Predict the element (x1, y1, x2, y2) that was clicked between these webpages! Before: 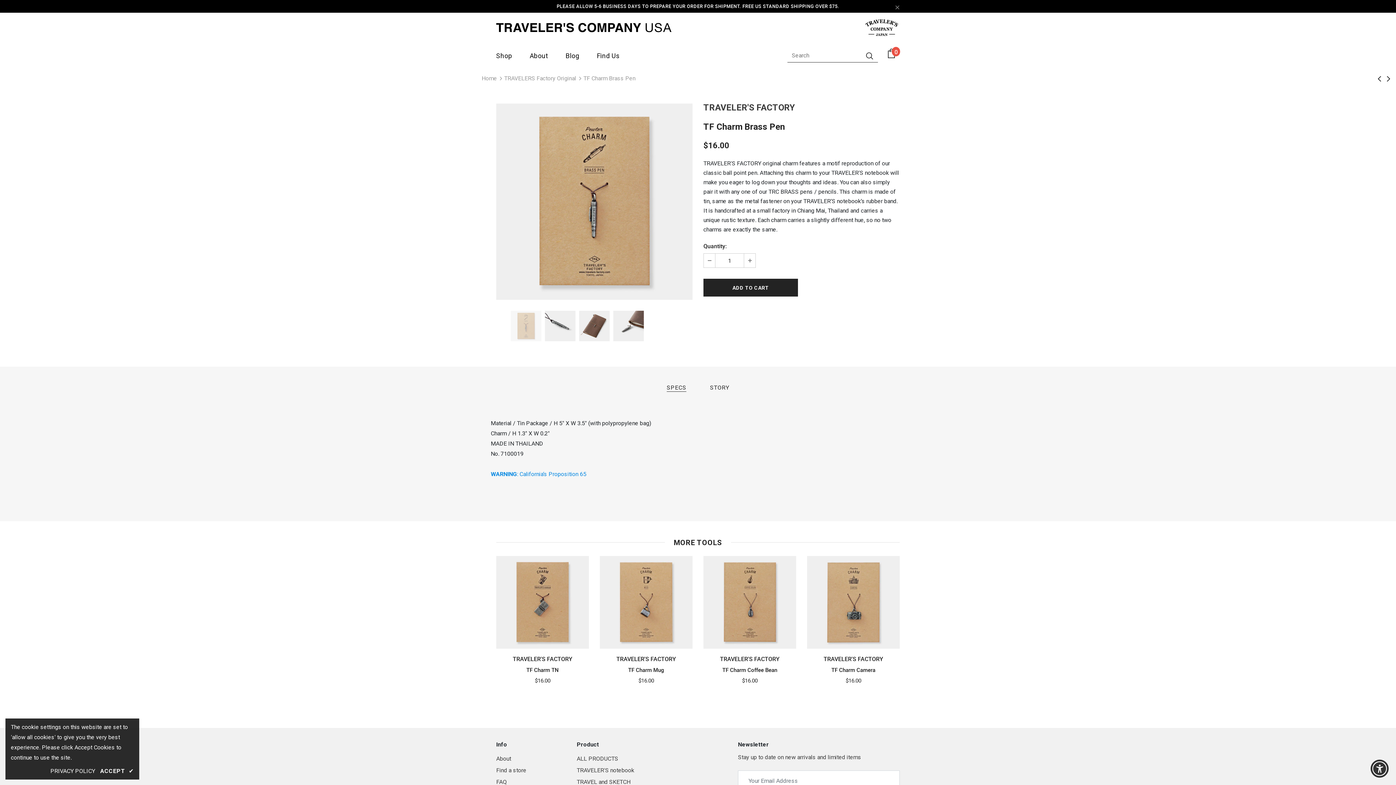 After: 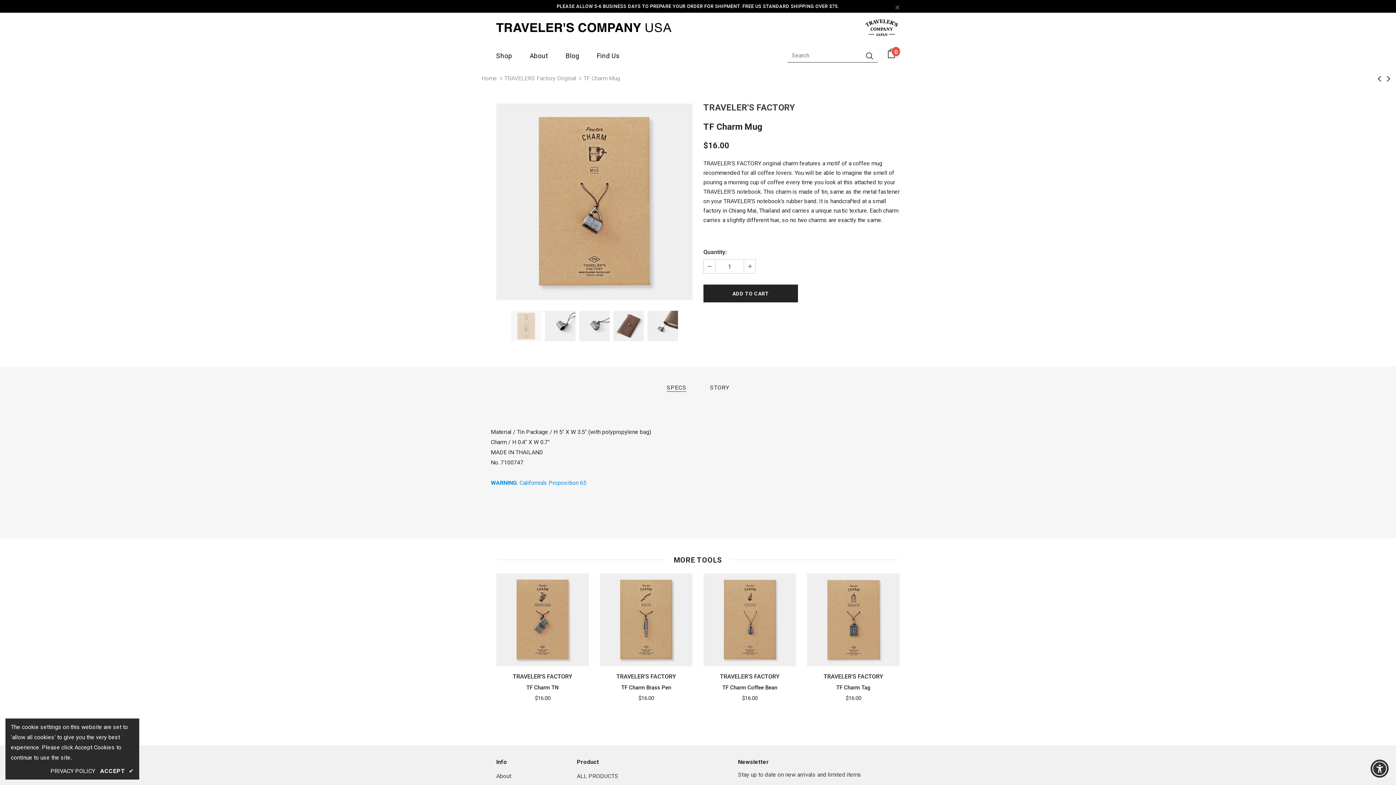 Action: bbox: (600, 556, 692, 648)